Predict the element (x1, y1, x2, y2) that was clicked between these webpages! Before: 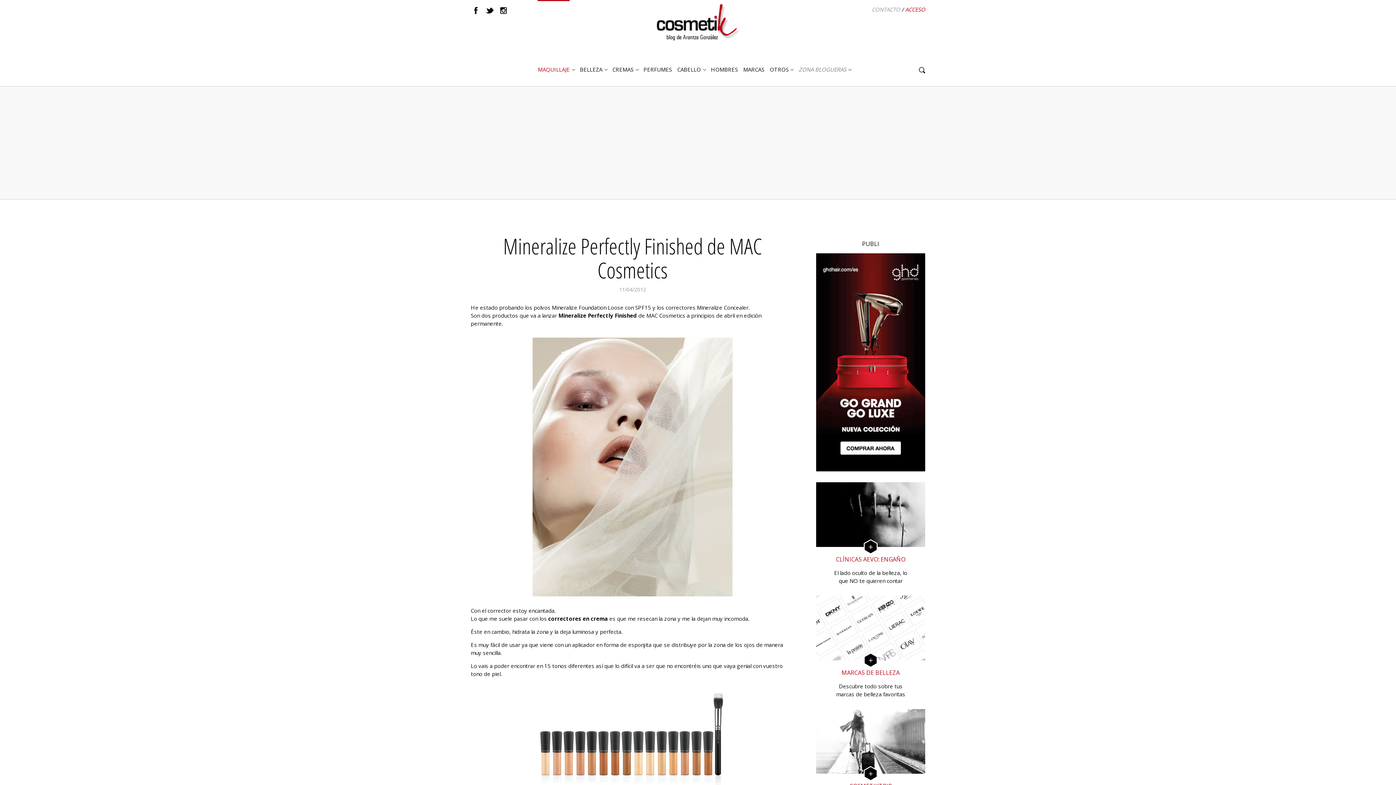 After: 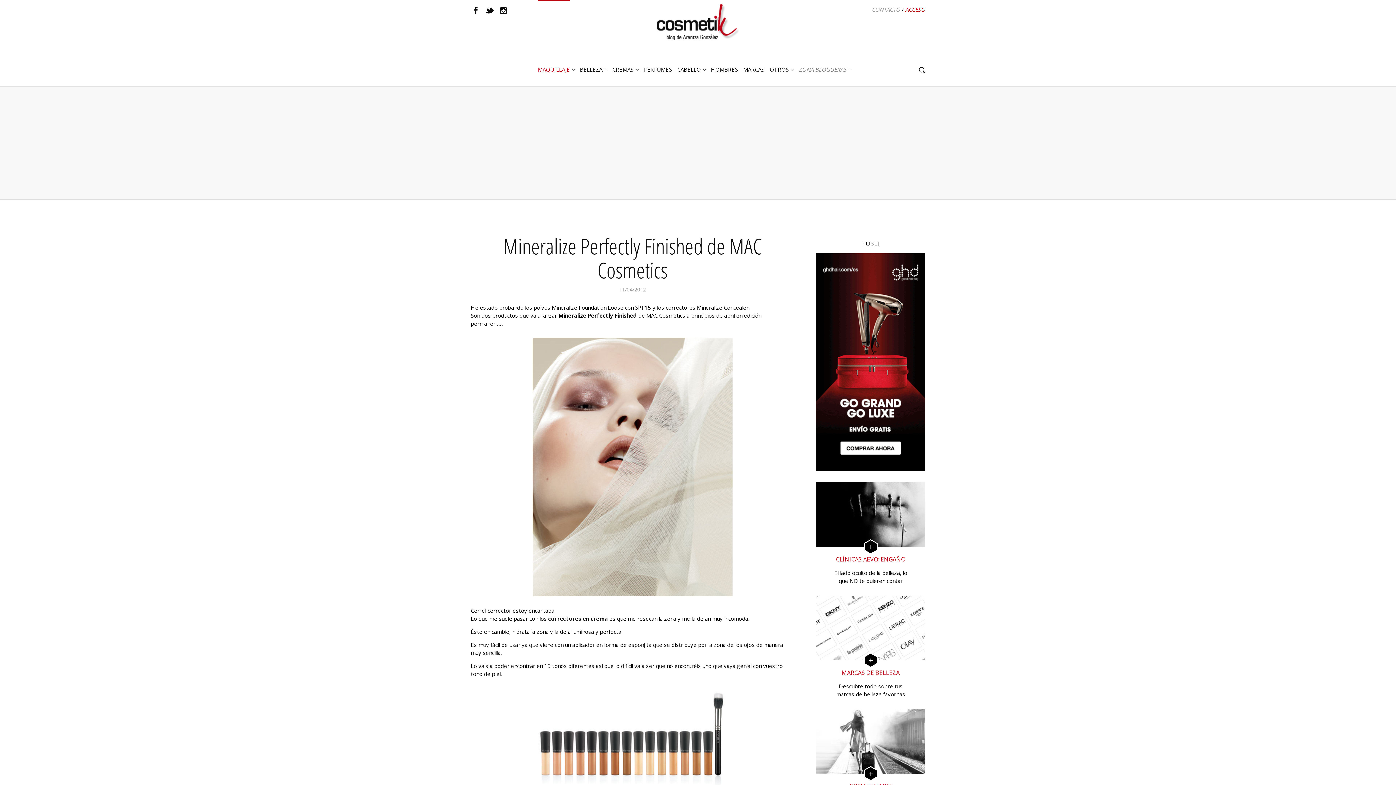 Action: bbox: (918, 67, 925, 74)